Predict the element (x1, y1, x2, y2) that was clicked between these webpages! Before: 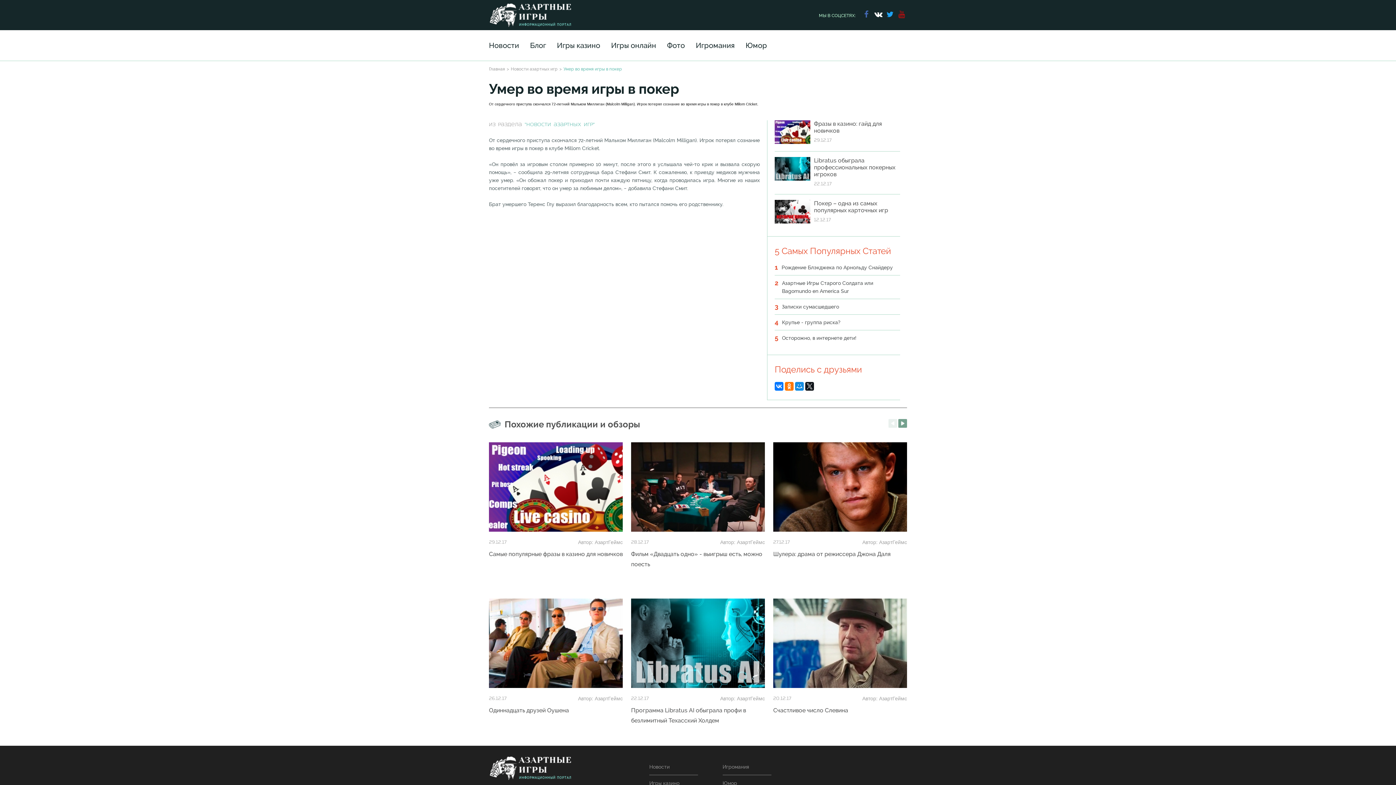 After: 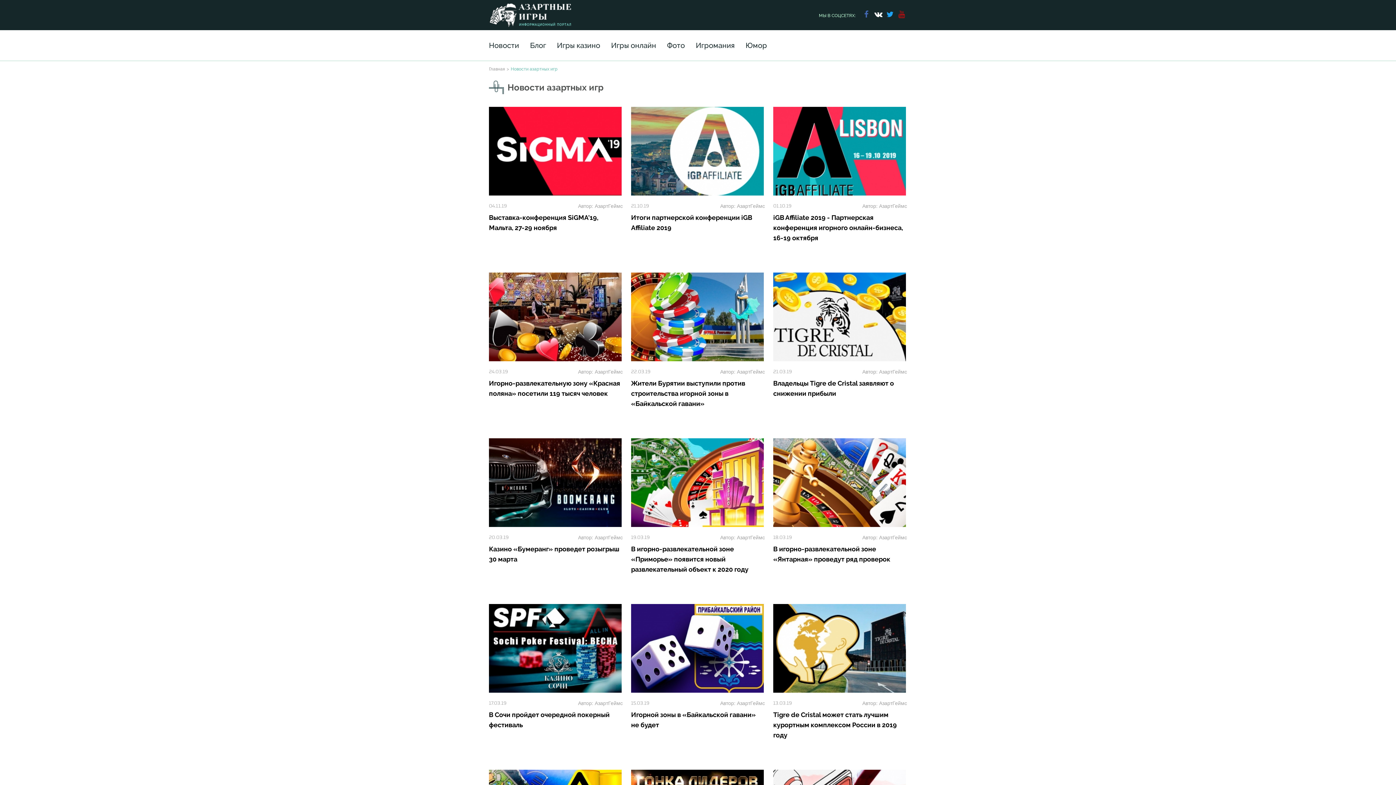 Action: bbox: (489, 41, 519, 49) label: Новости